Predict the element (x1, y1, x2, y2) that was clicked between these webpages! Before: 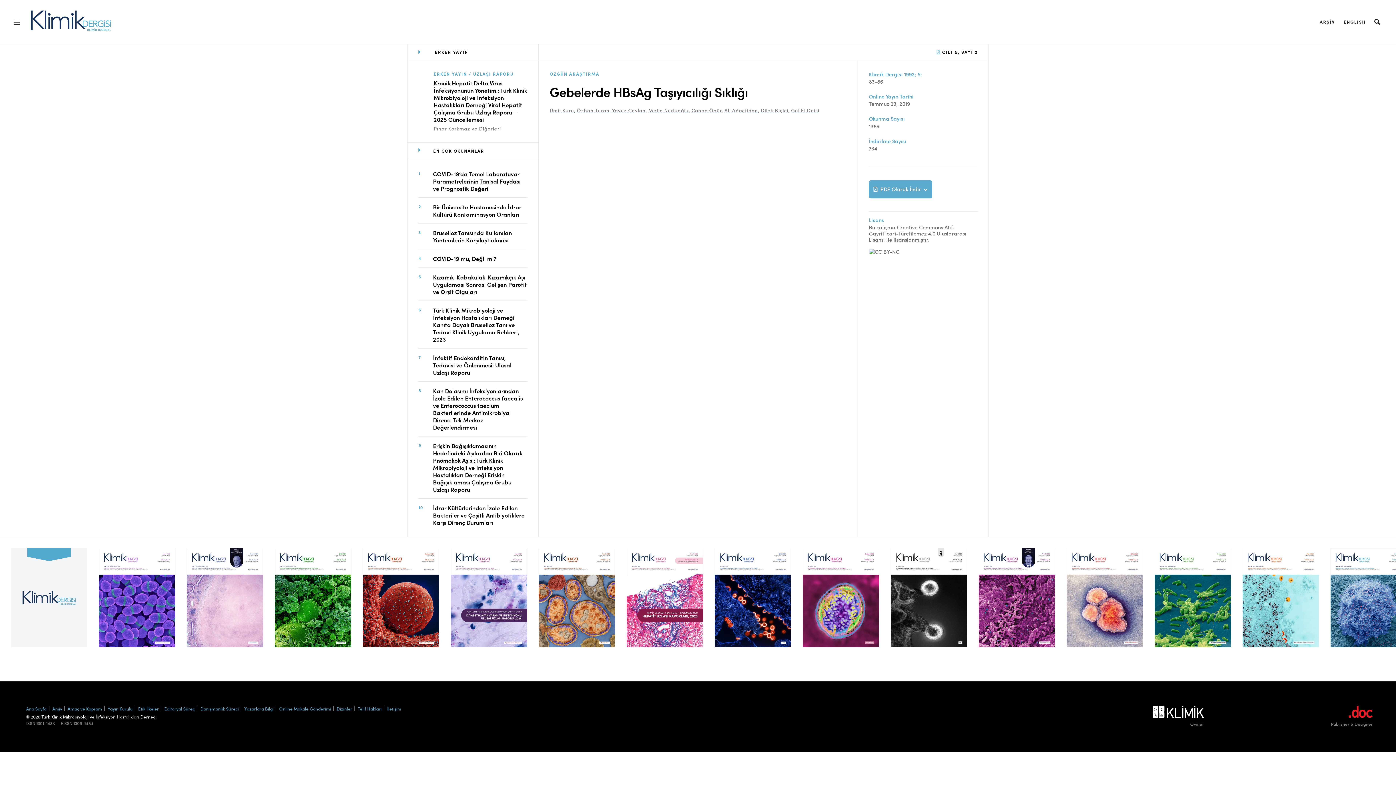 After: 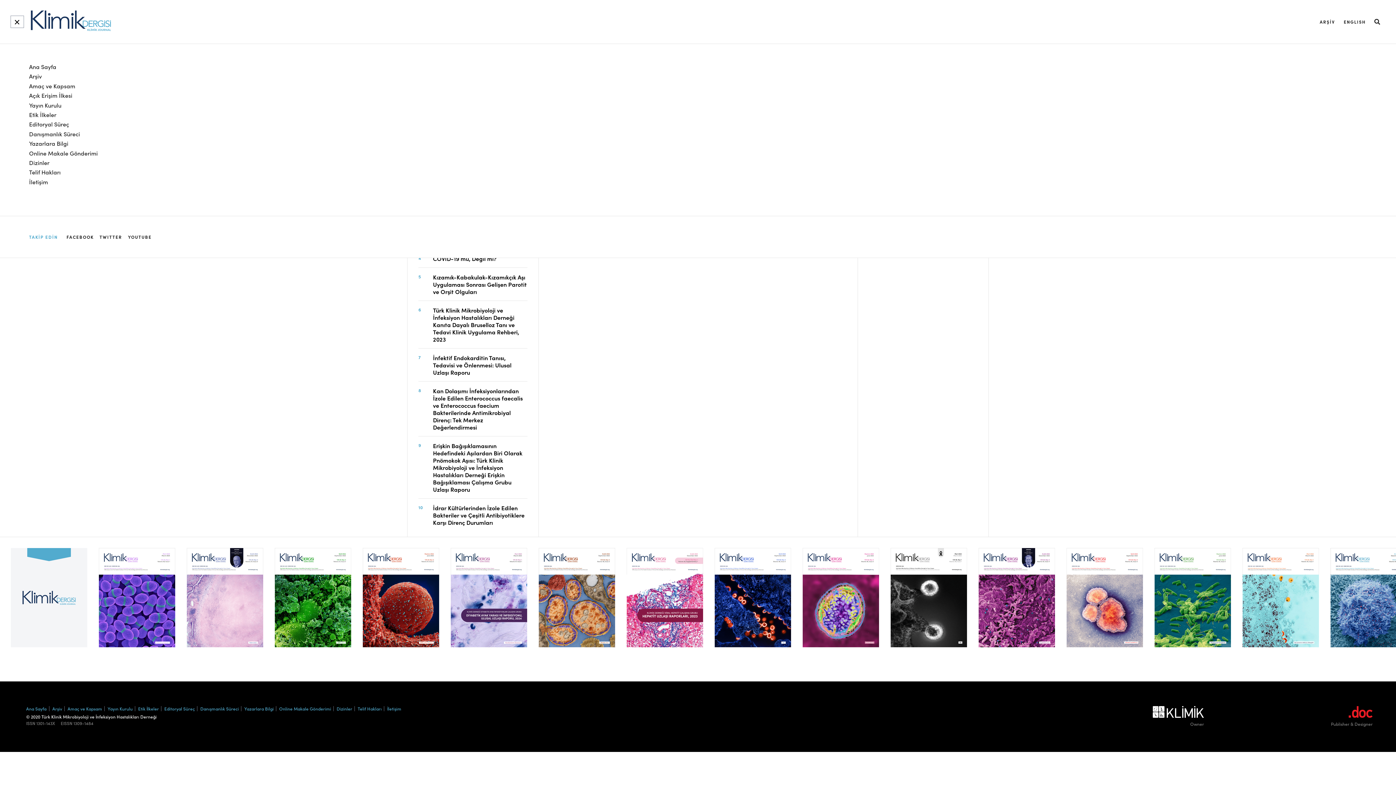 Action: bbox: (10, 15, 23, 27)